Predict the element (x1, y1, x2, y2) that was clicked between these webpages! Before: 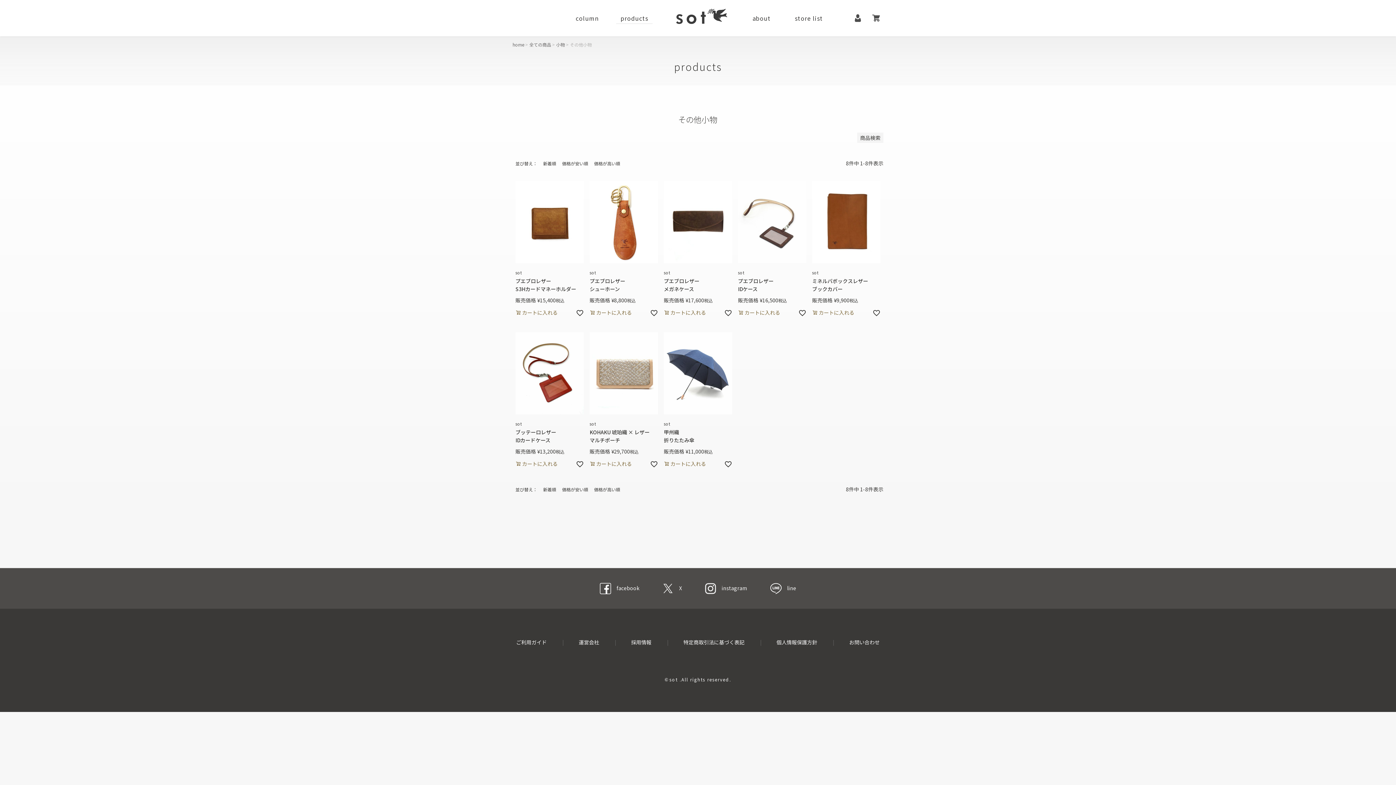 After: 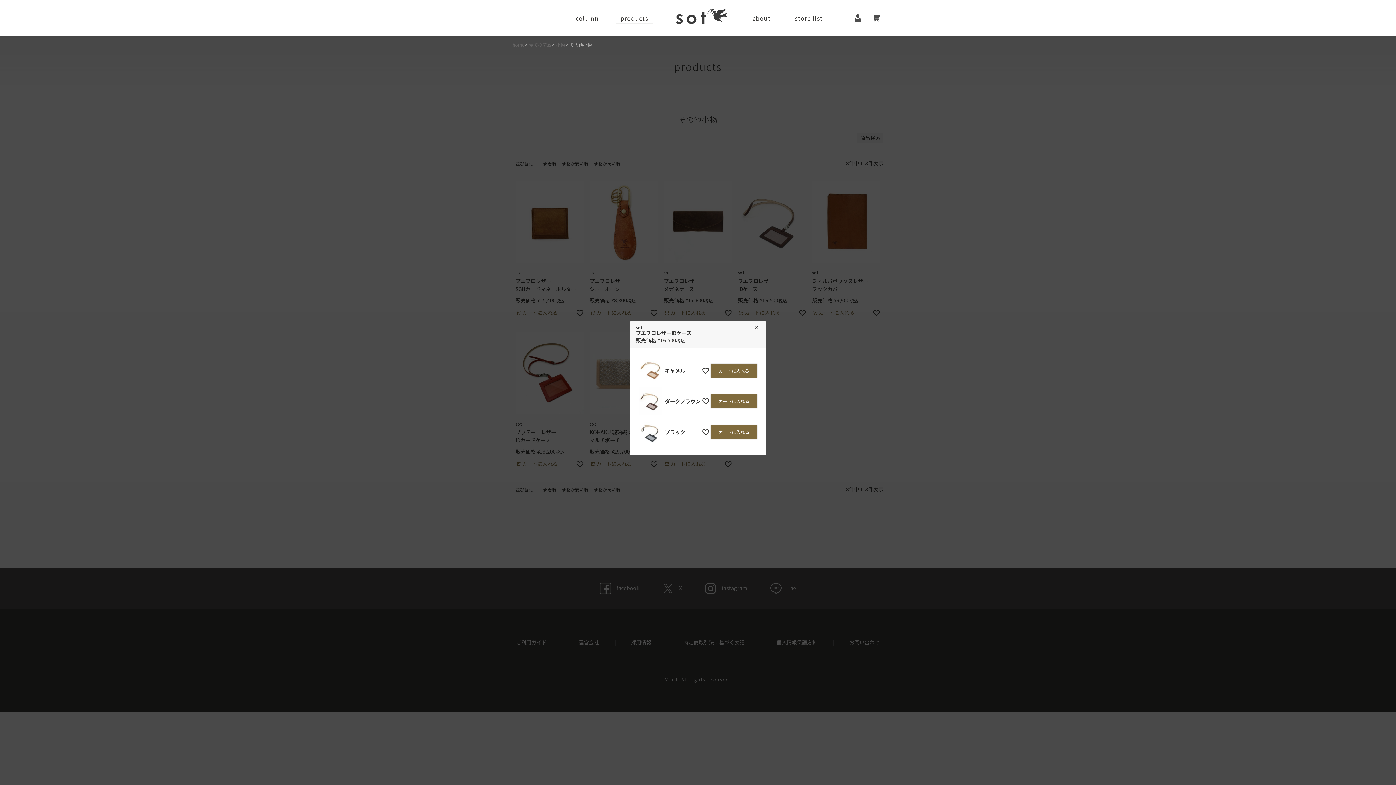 Action: bbox: (738, 308, 780, 317) label:  カートに入れる